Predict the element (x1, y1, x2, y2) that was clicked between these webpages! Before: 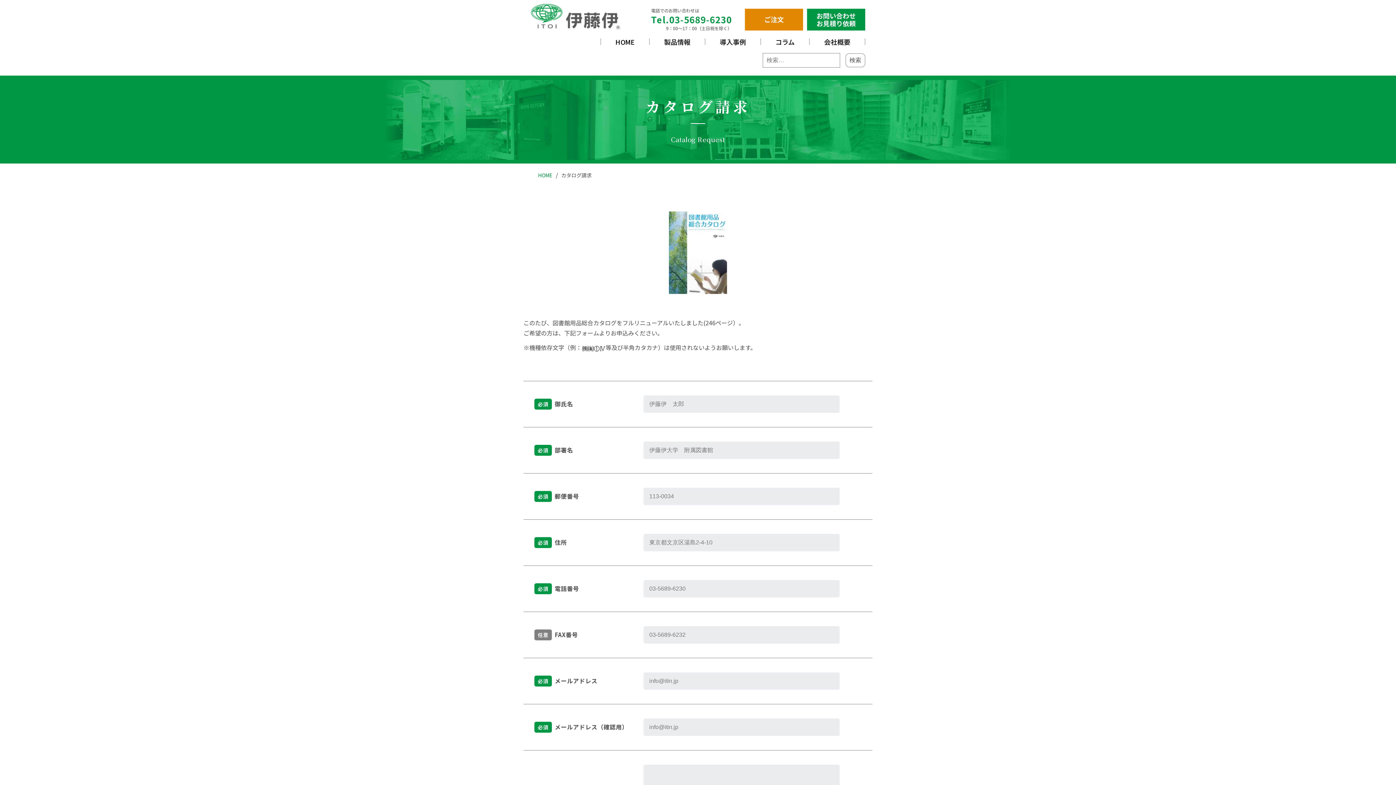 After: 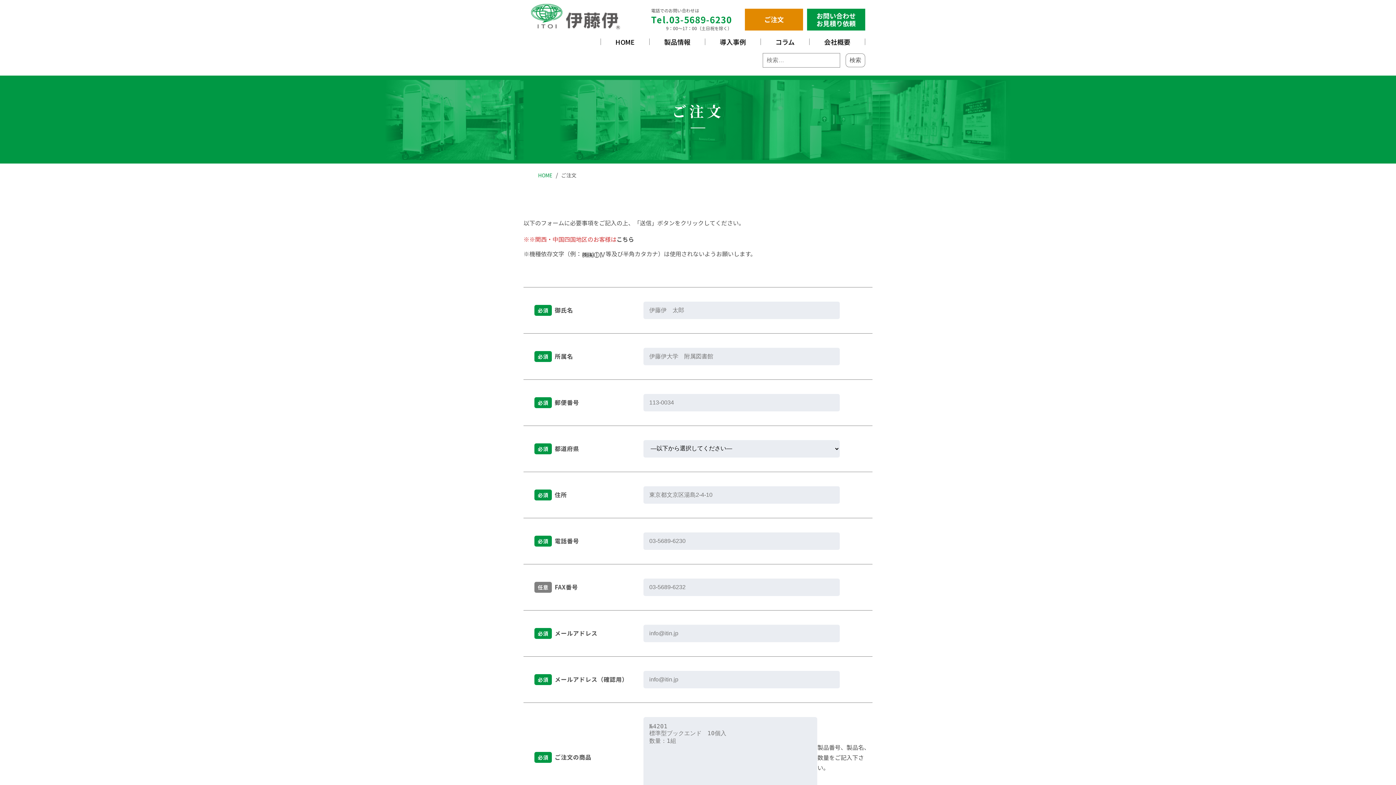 Action: label: ご注文 bbox: (745, 8, 803, 30)